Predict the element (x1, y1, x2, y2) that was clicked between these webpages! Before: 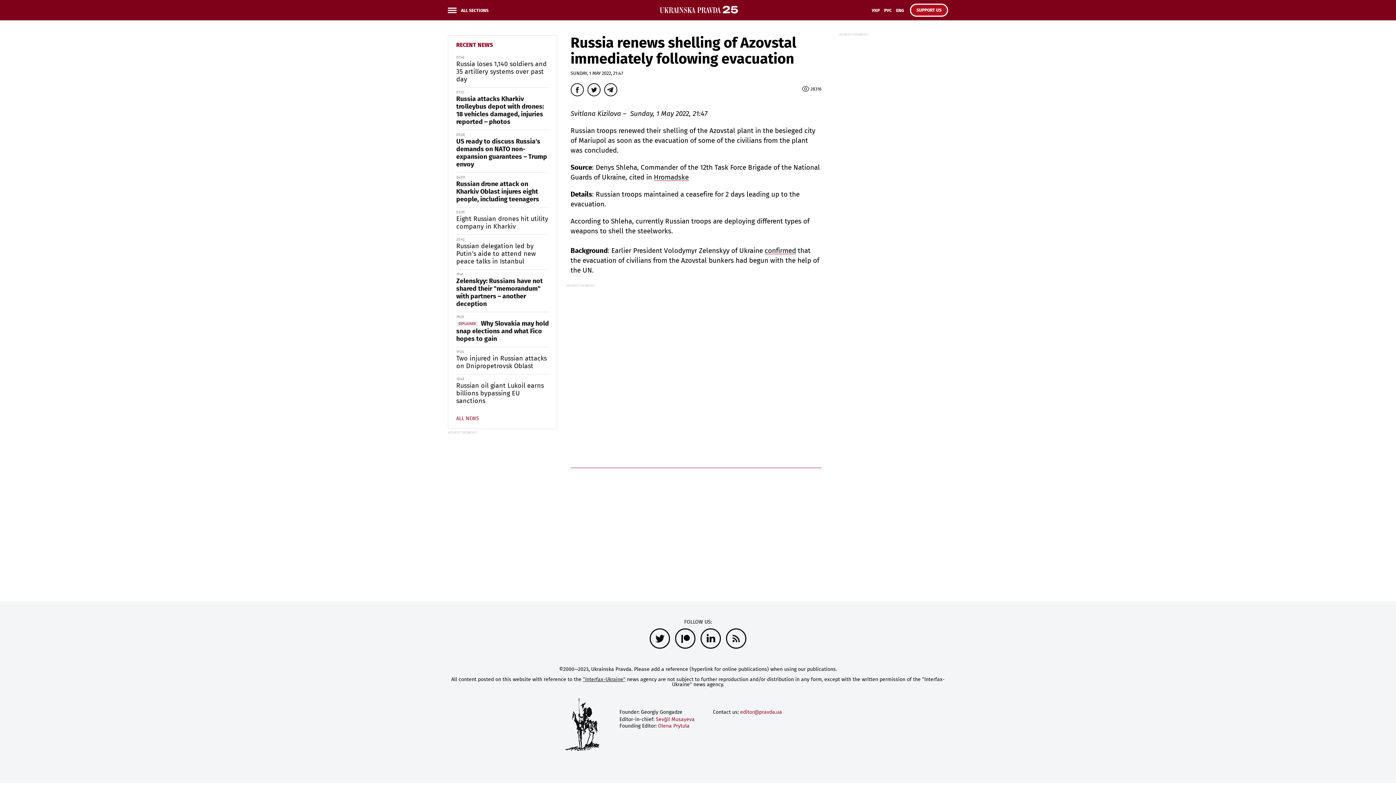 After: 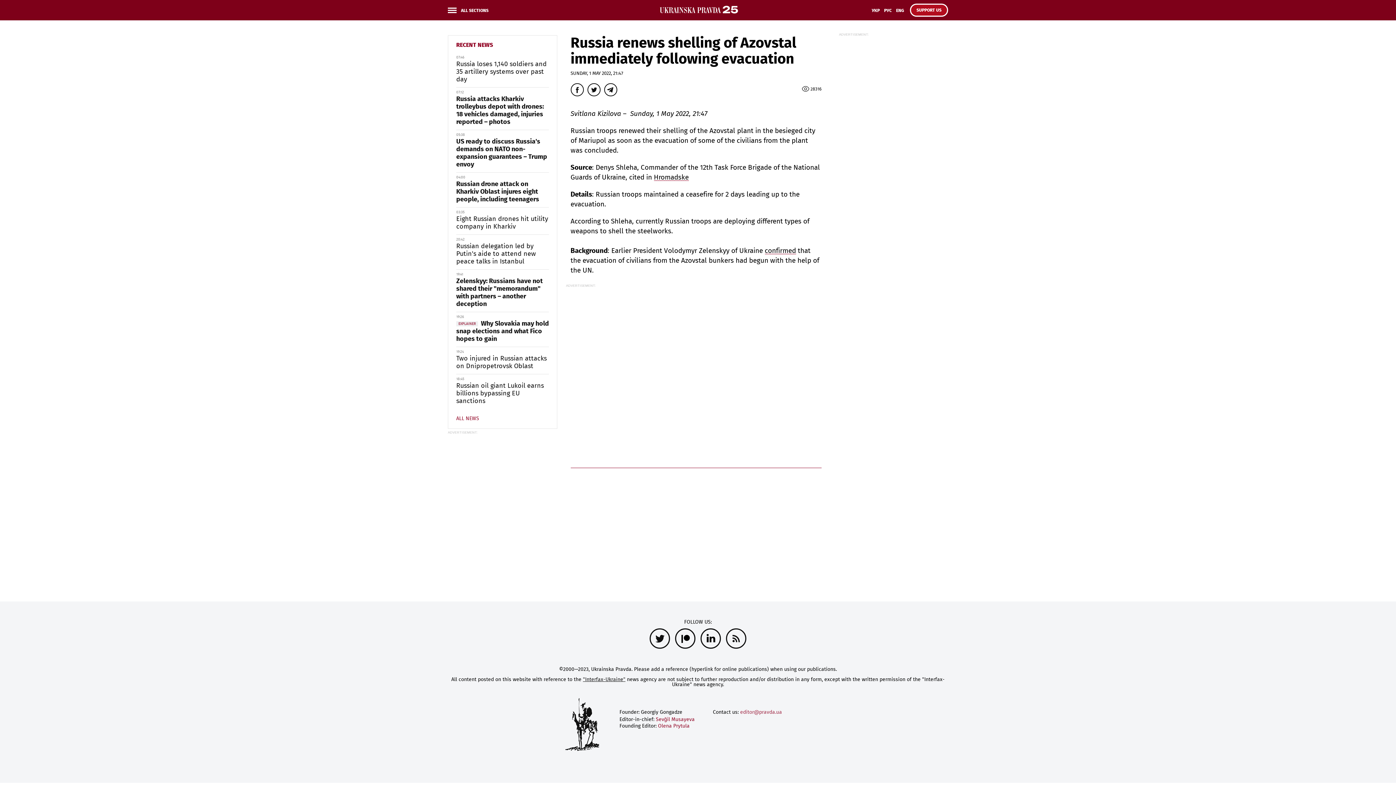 Action: bbox: (740, 710, 782, 715) label: editor@pravda.ua